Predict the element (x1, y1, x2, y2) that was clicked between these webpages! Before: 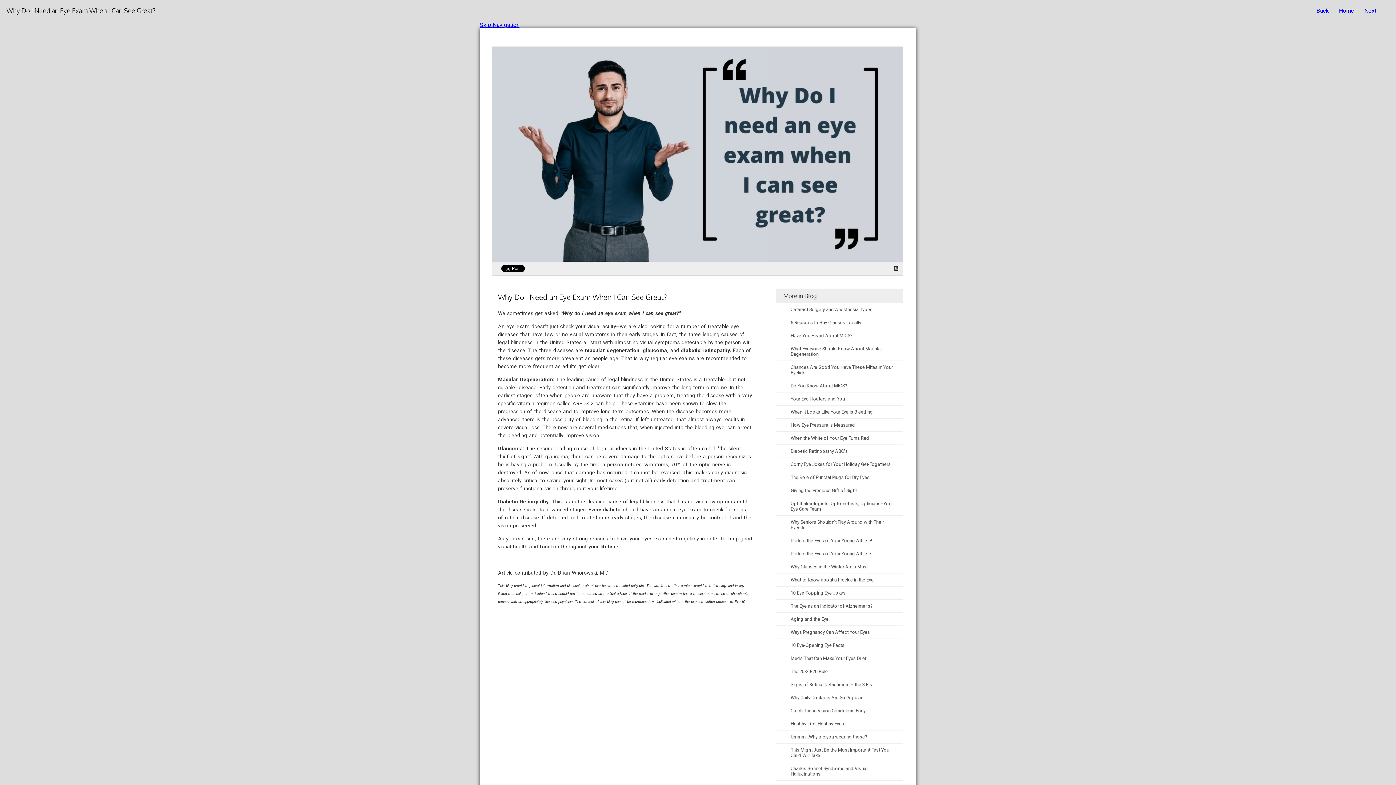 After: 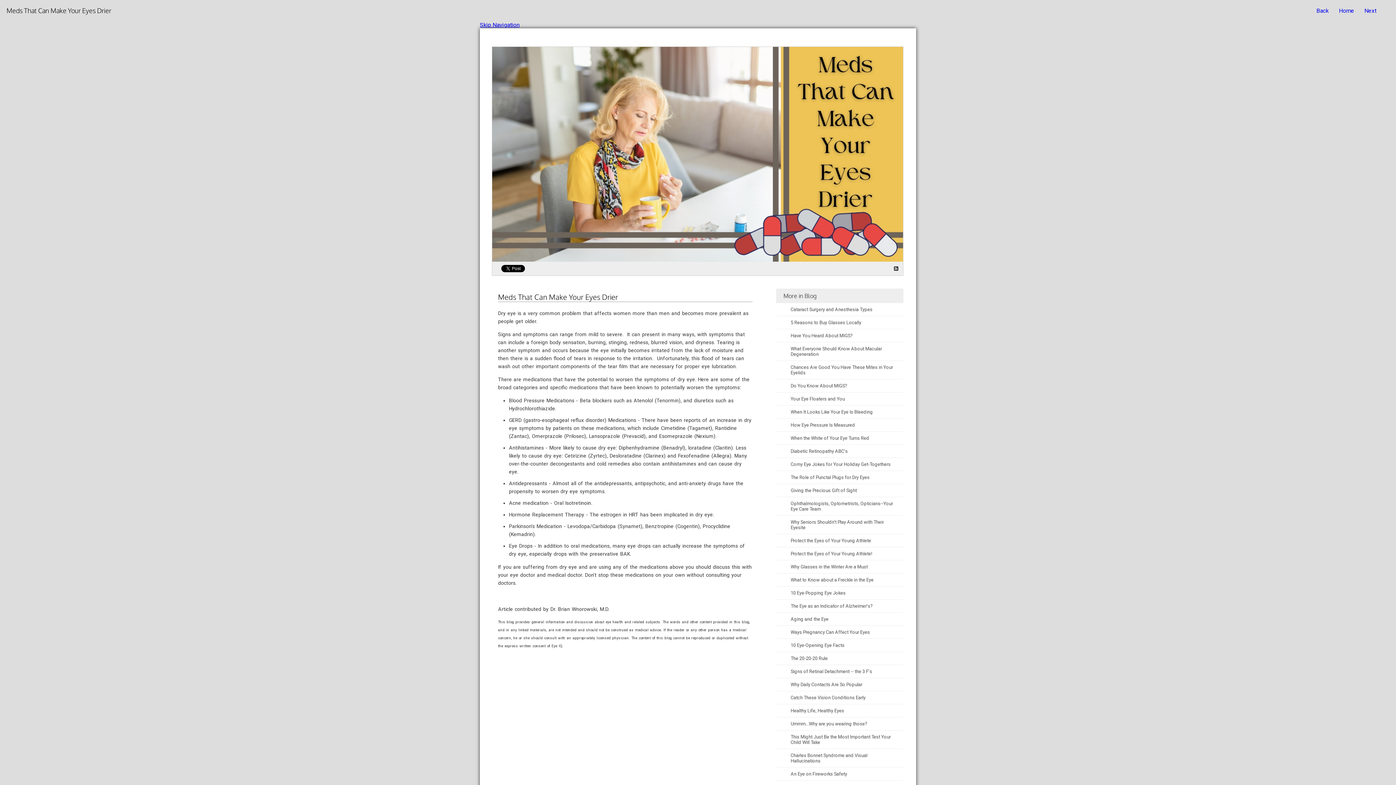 Action: bbox: (776, 652, 903, 665) label: Meds That Can Make Your Eyes Drier